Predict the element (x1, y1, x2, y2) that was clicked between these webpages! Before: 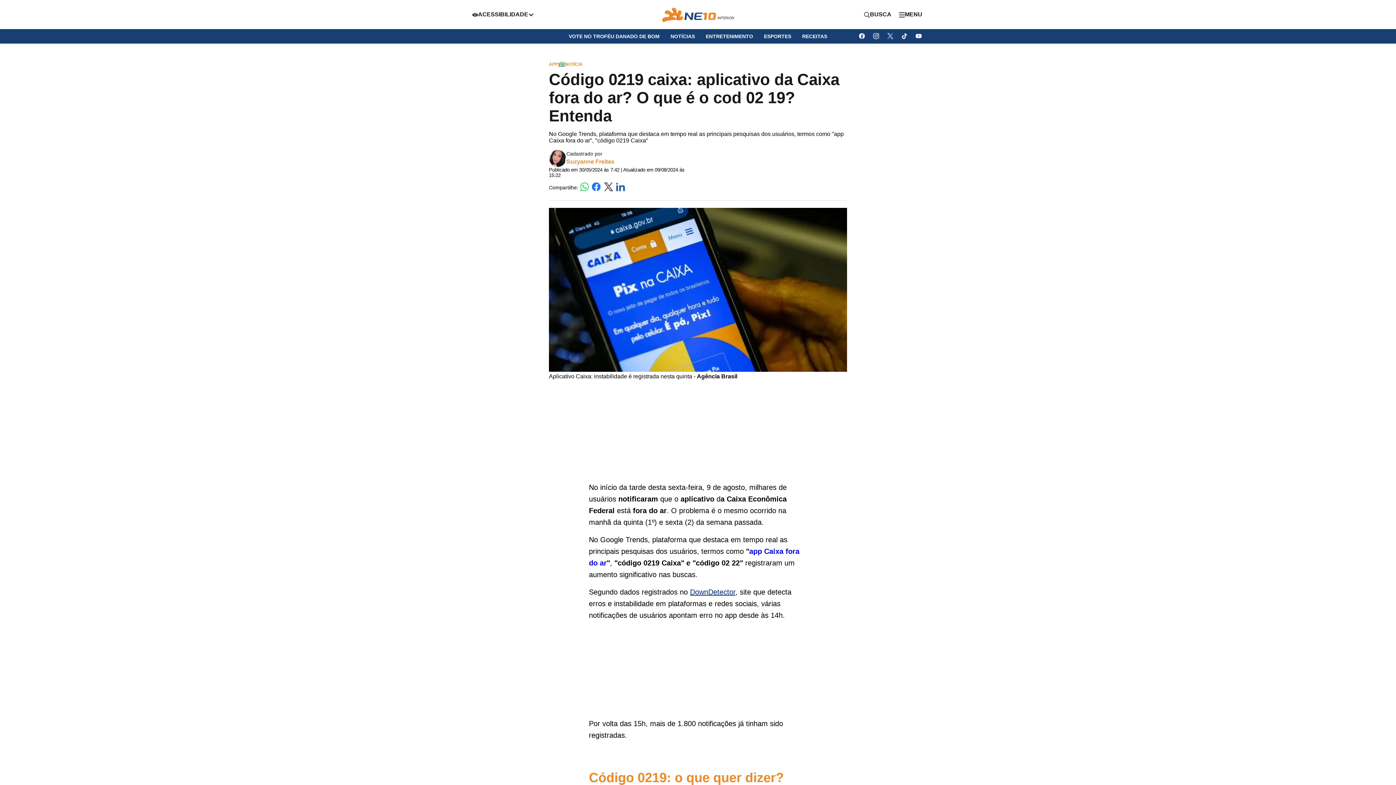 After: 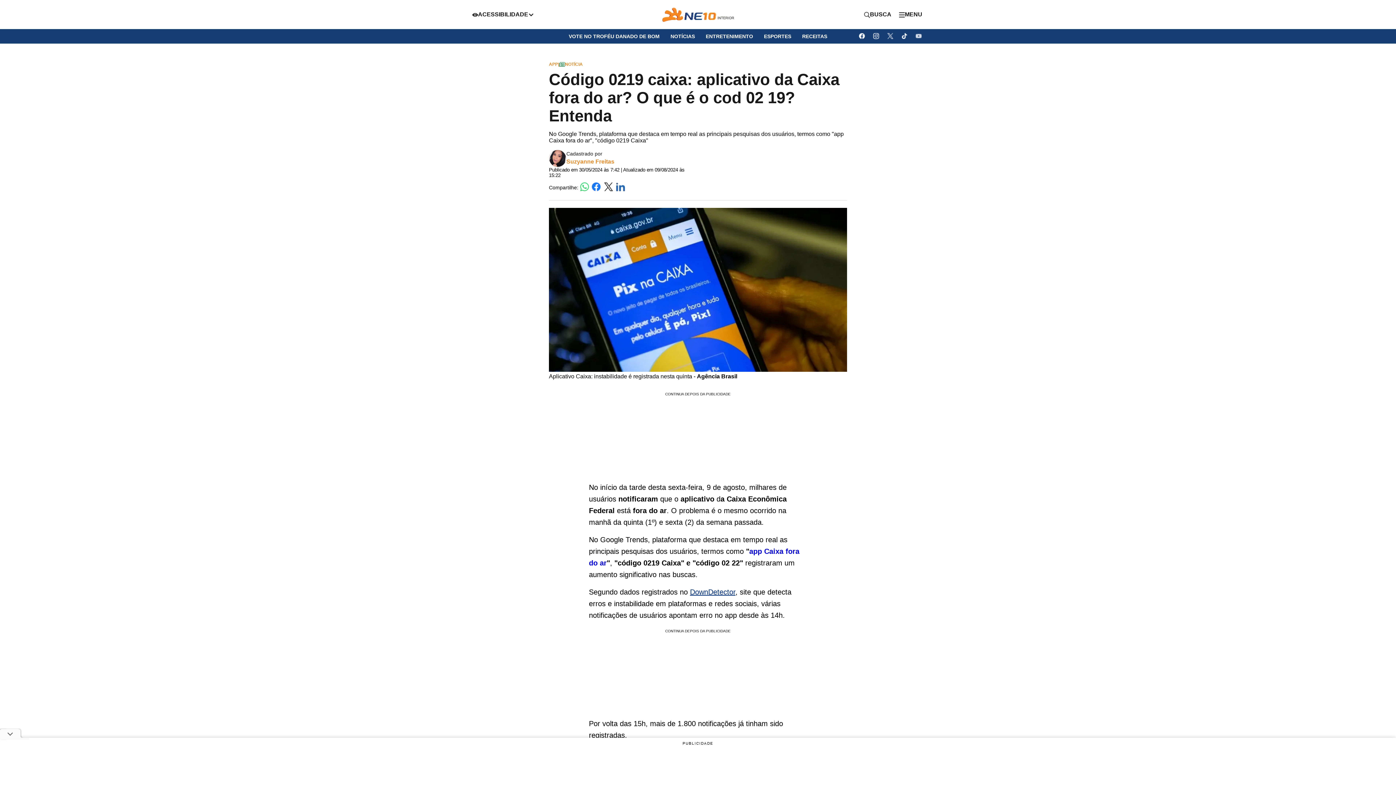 Action: bbox: (913, 28, 924, 44) label: youtube